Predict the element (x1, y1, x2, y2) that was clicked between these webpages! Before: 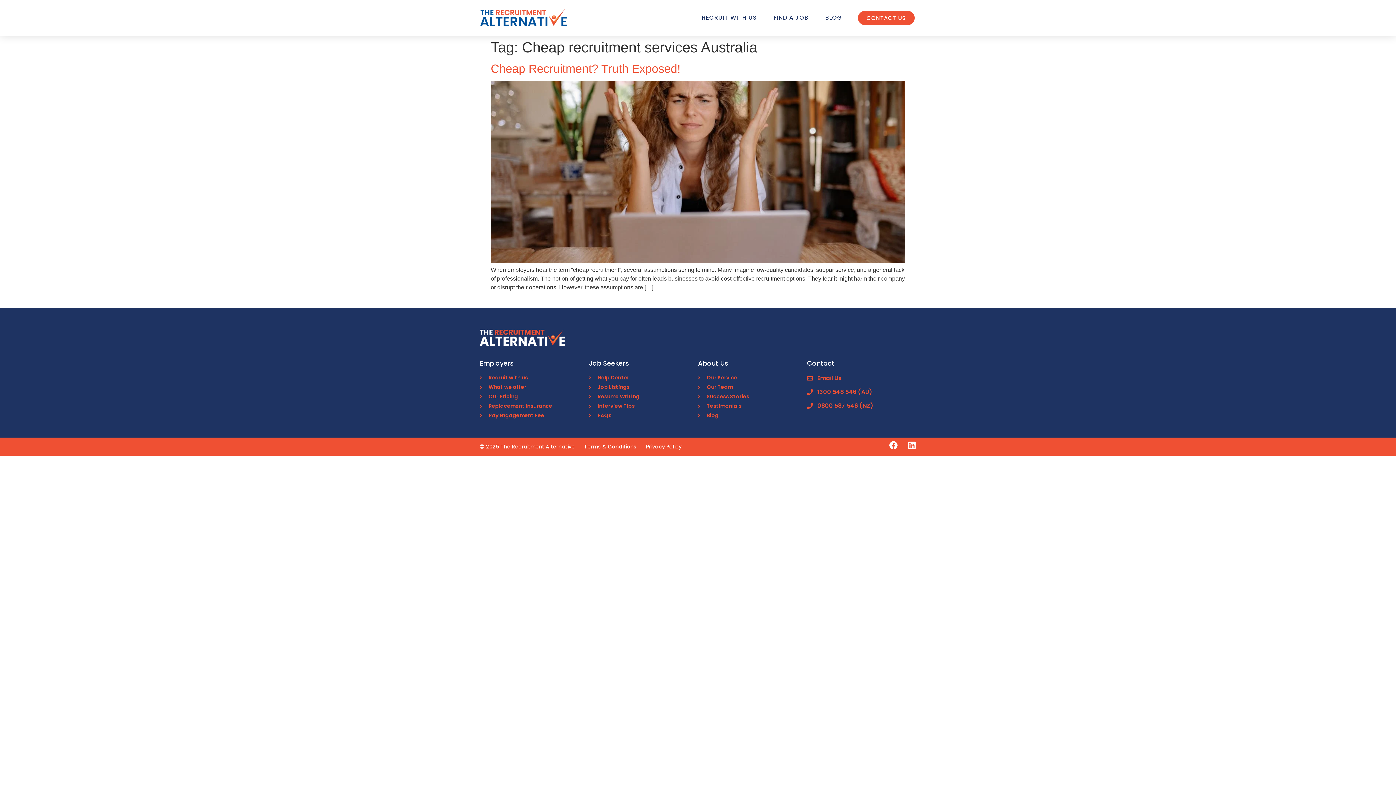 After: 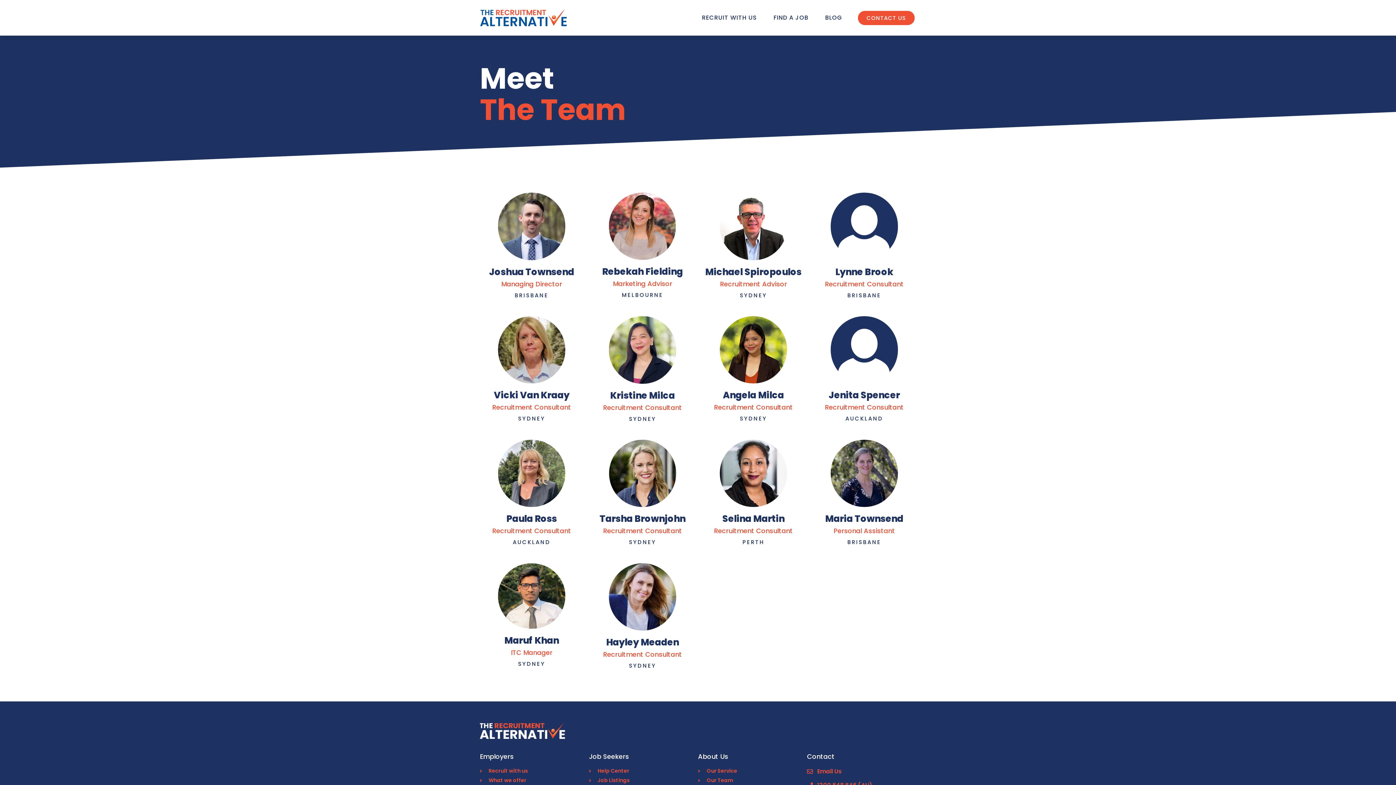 Action: bbox: (698, 383, 807, 391) label: Our Team